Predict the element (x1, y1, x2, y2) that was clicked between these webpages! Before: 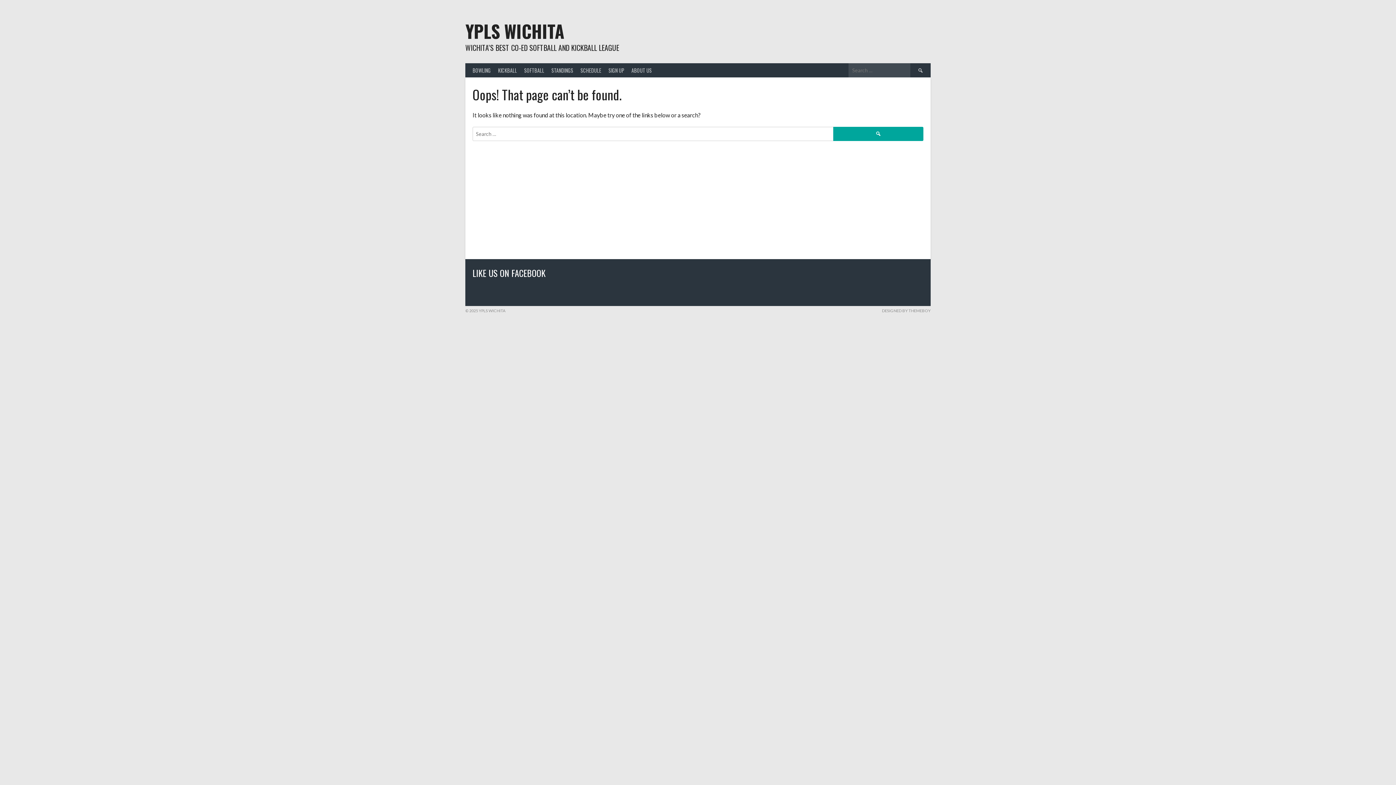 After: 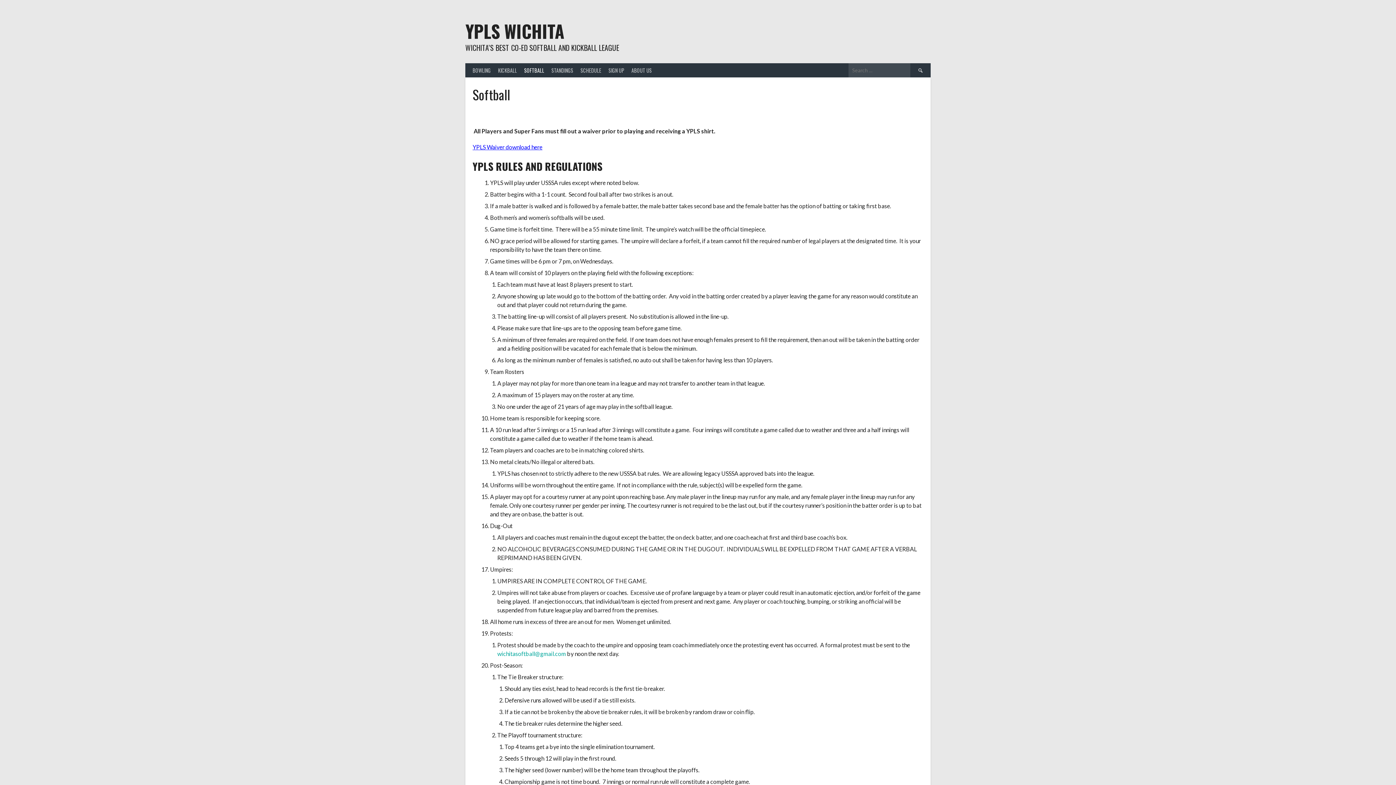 Action: bbox: (520, 63, 548, 77) label: SOFTBALL